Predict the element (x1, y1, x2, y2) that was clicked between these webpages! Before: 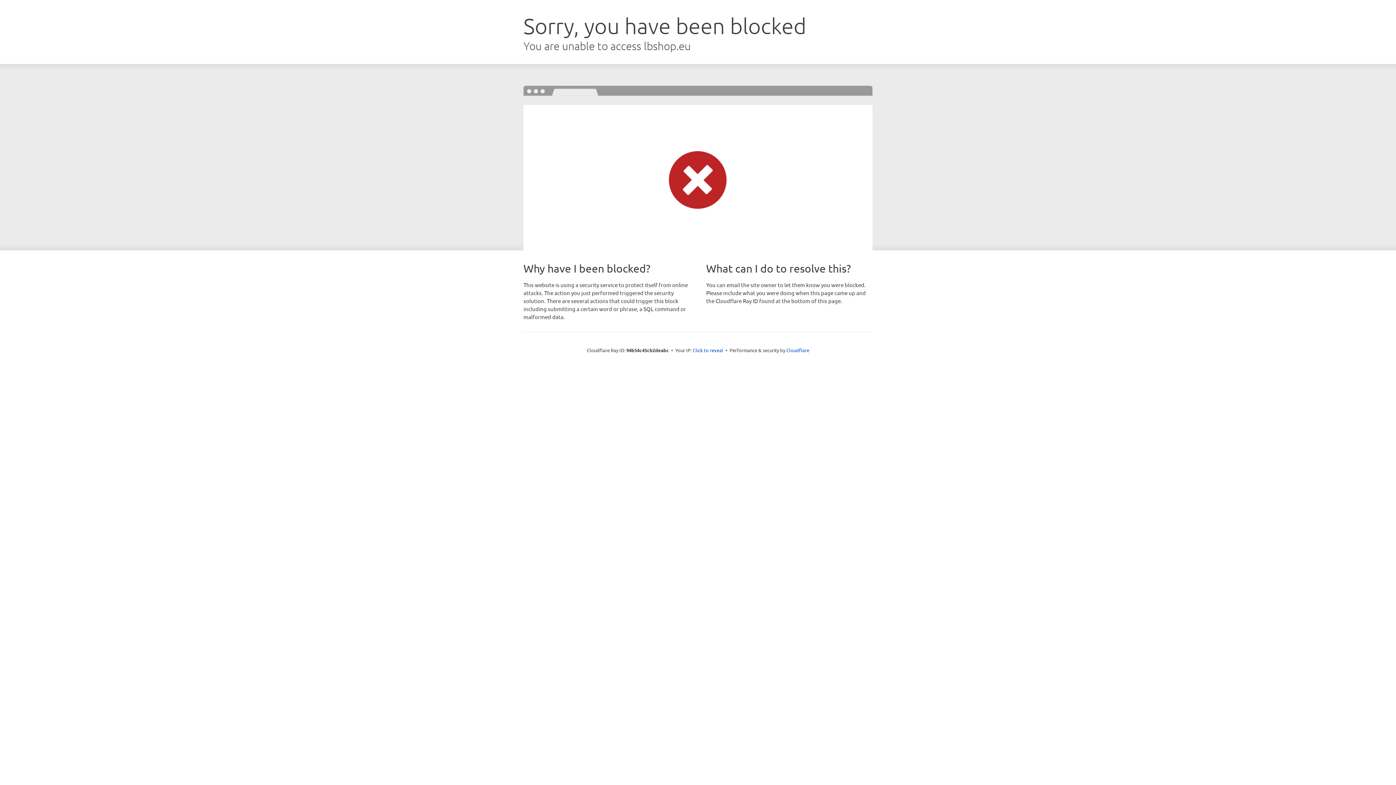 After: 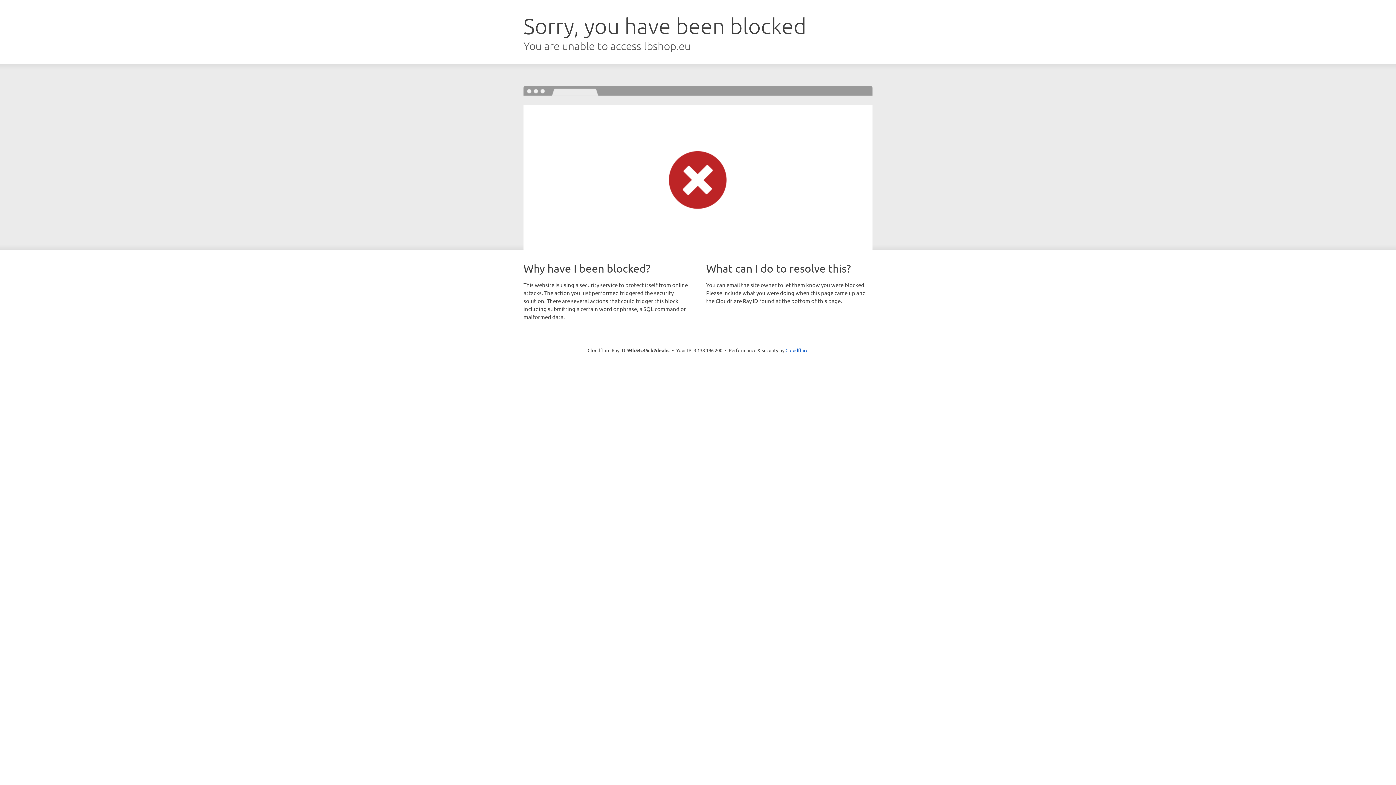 Action: bbox: (692, 346, 723, 353) label: Click to reveal